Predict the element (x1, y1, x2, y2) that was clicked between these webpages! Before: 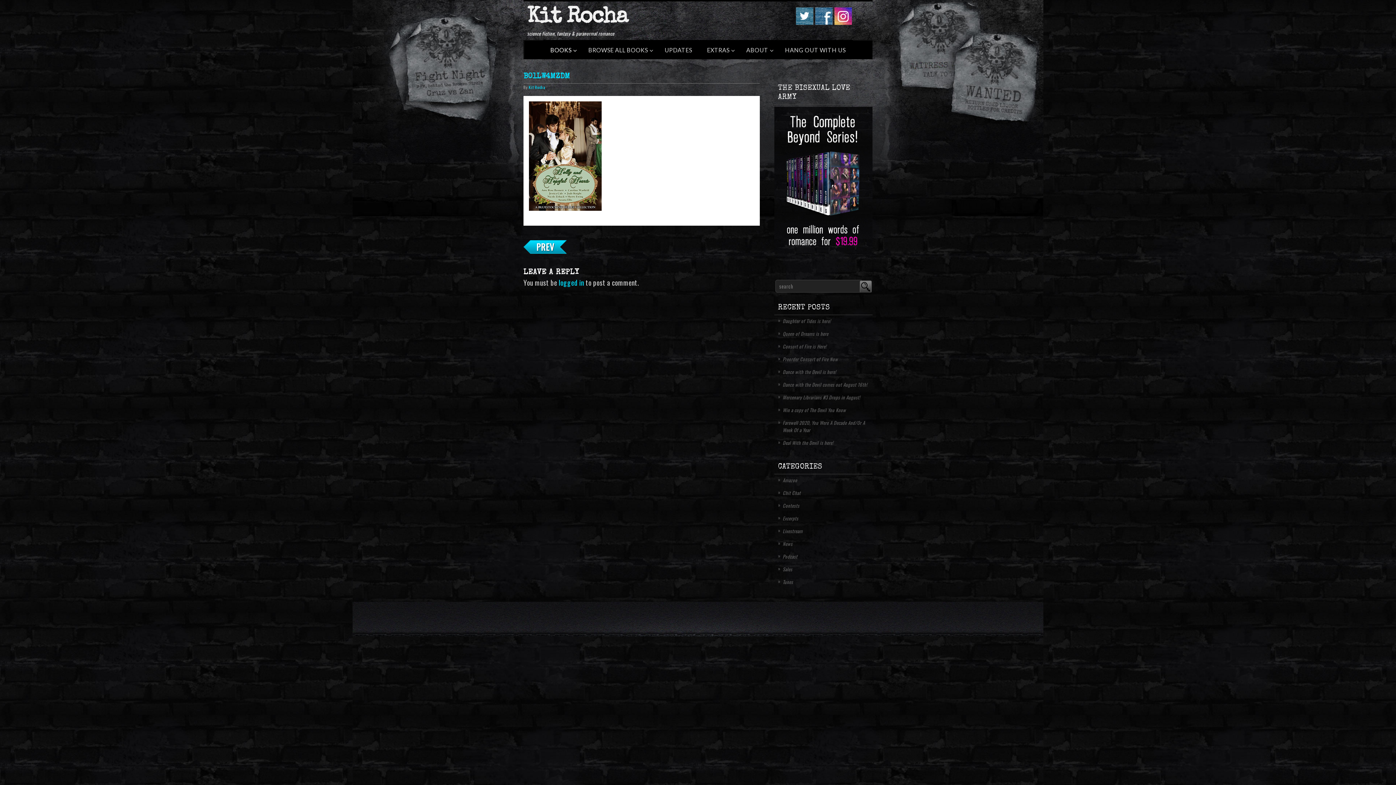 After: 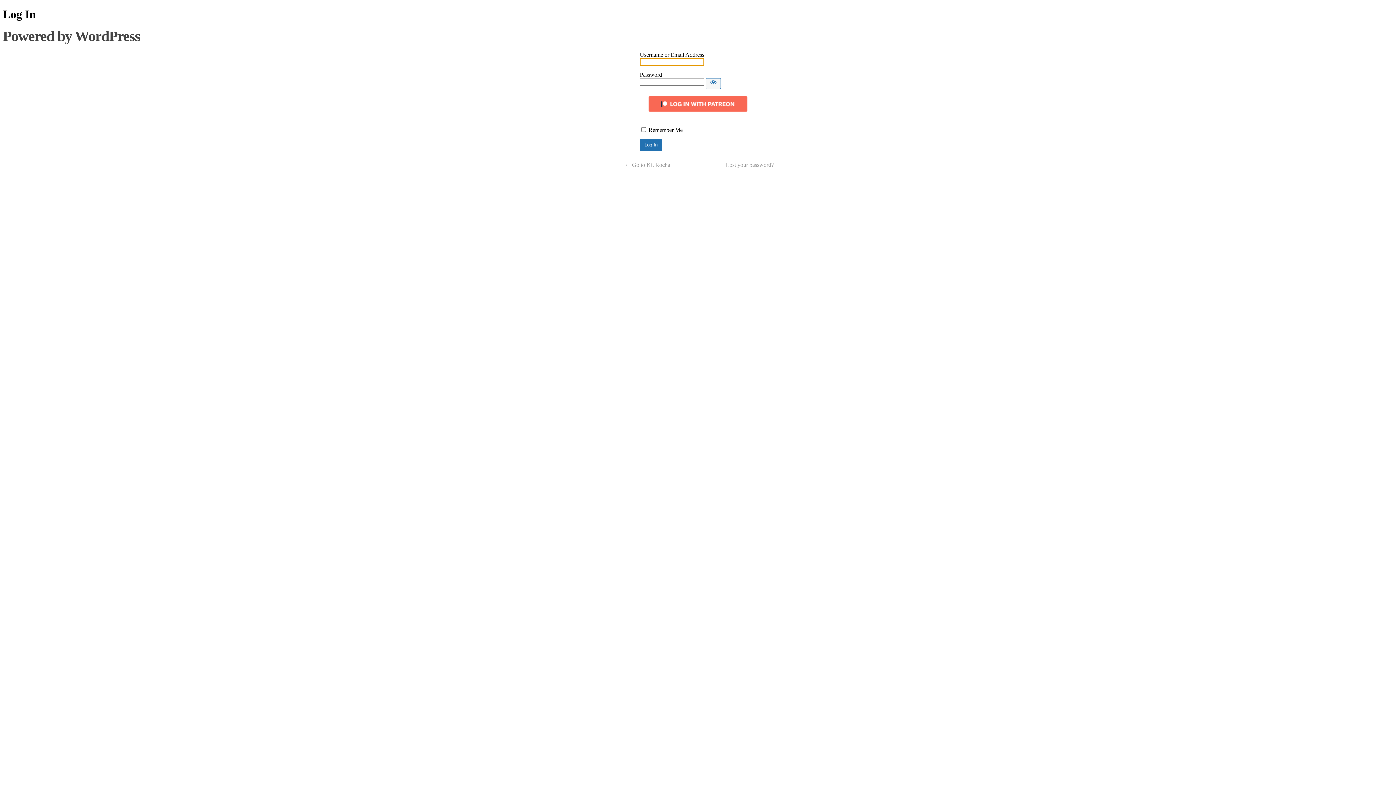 Action: bbox: (558, 277, 584, 287) label: logged in